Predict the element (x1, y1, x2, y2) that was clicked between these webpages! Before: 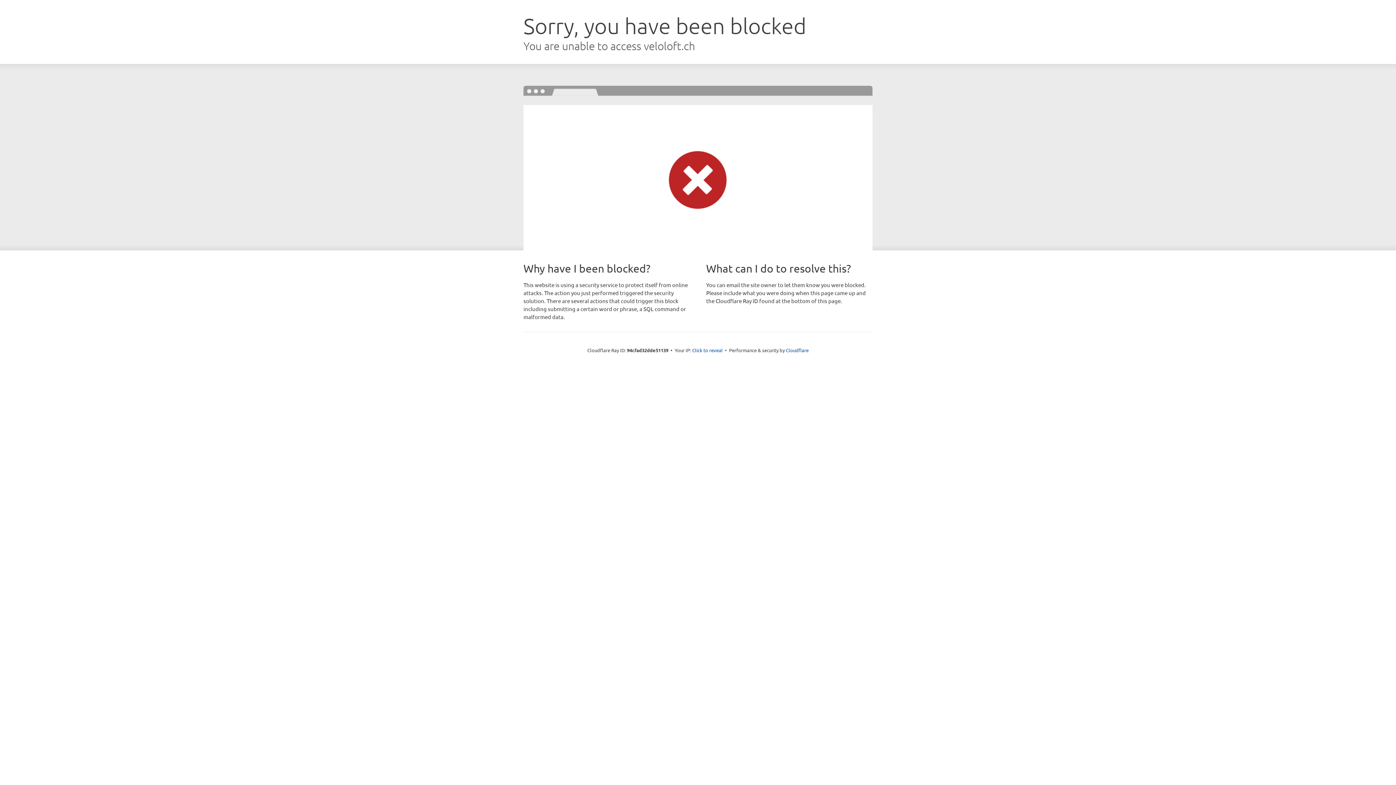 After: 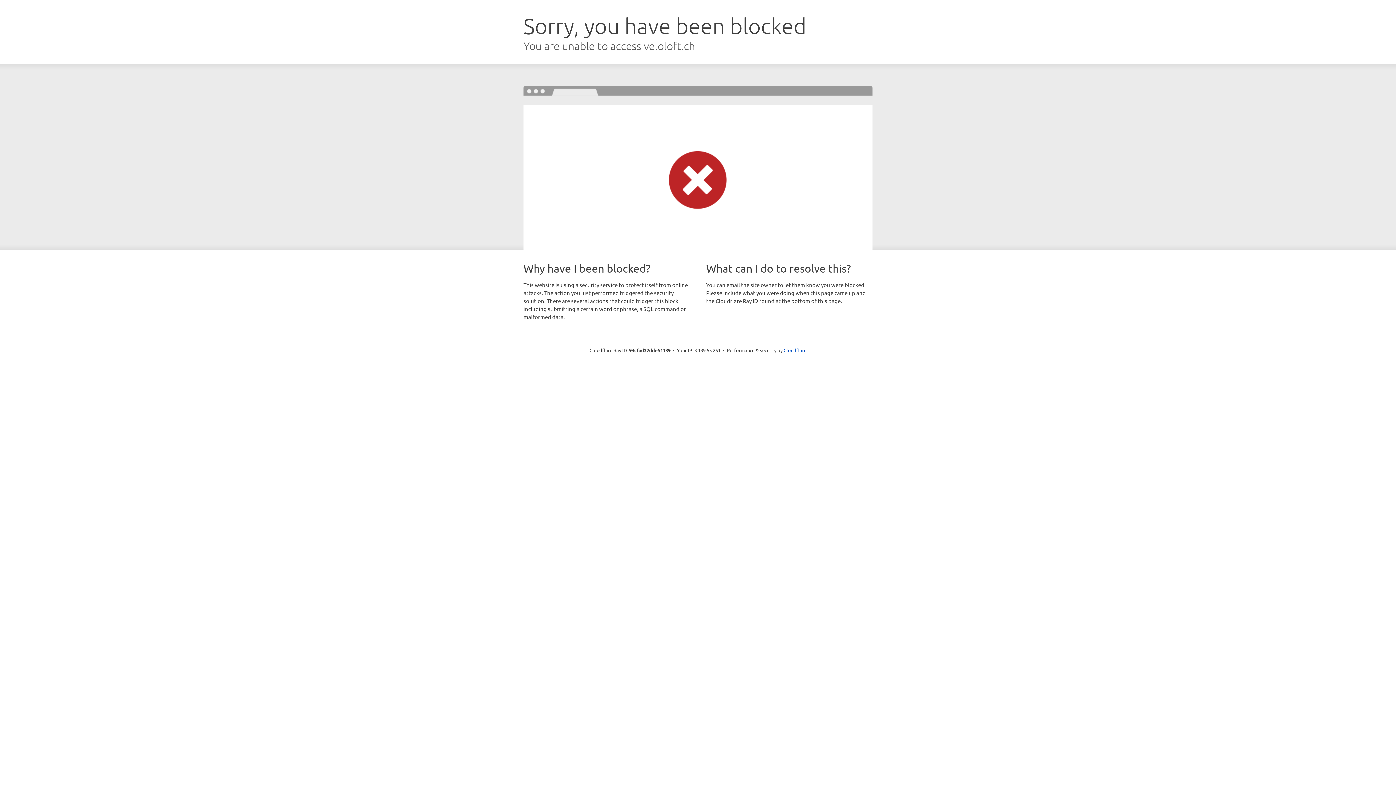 Action: bbox: (692, 346, 722, 353) label: Click to reveal